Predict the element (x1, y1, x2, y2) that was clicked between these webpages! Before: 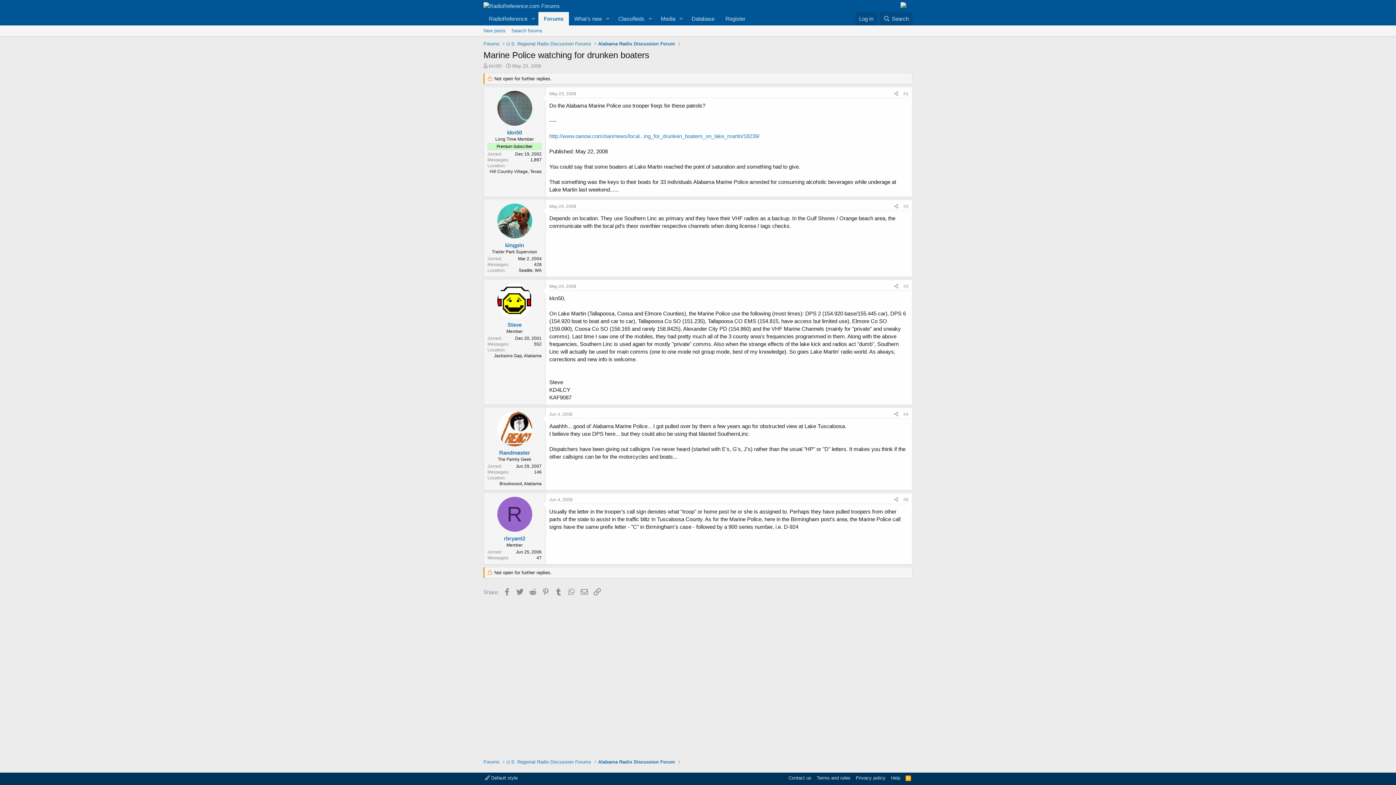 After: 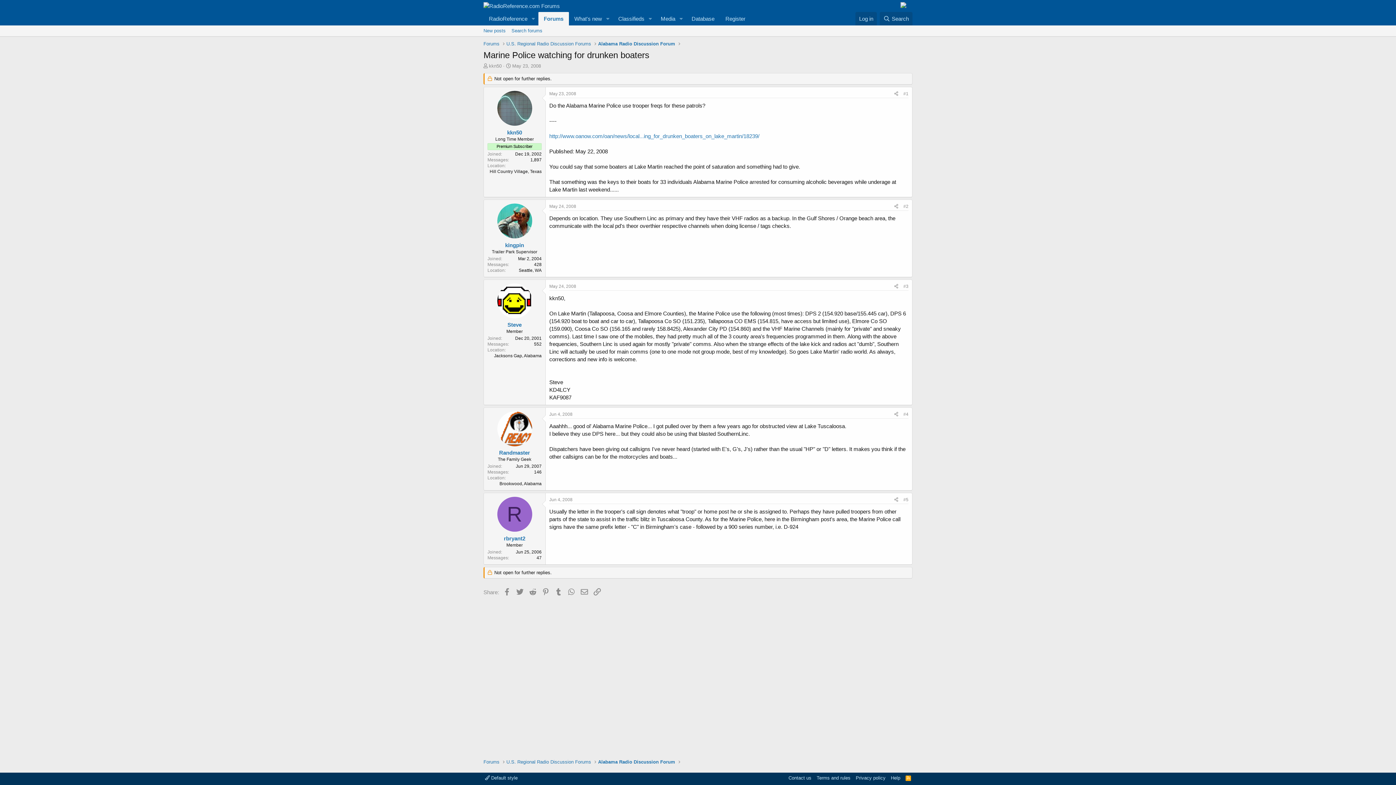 Action: bbox: (549, 411, 572, 416) label: Jun 4, 2008